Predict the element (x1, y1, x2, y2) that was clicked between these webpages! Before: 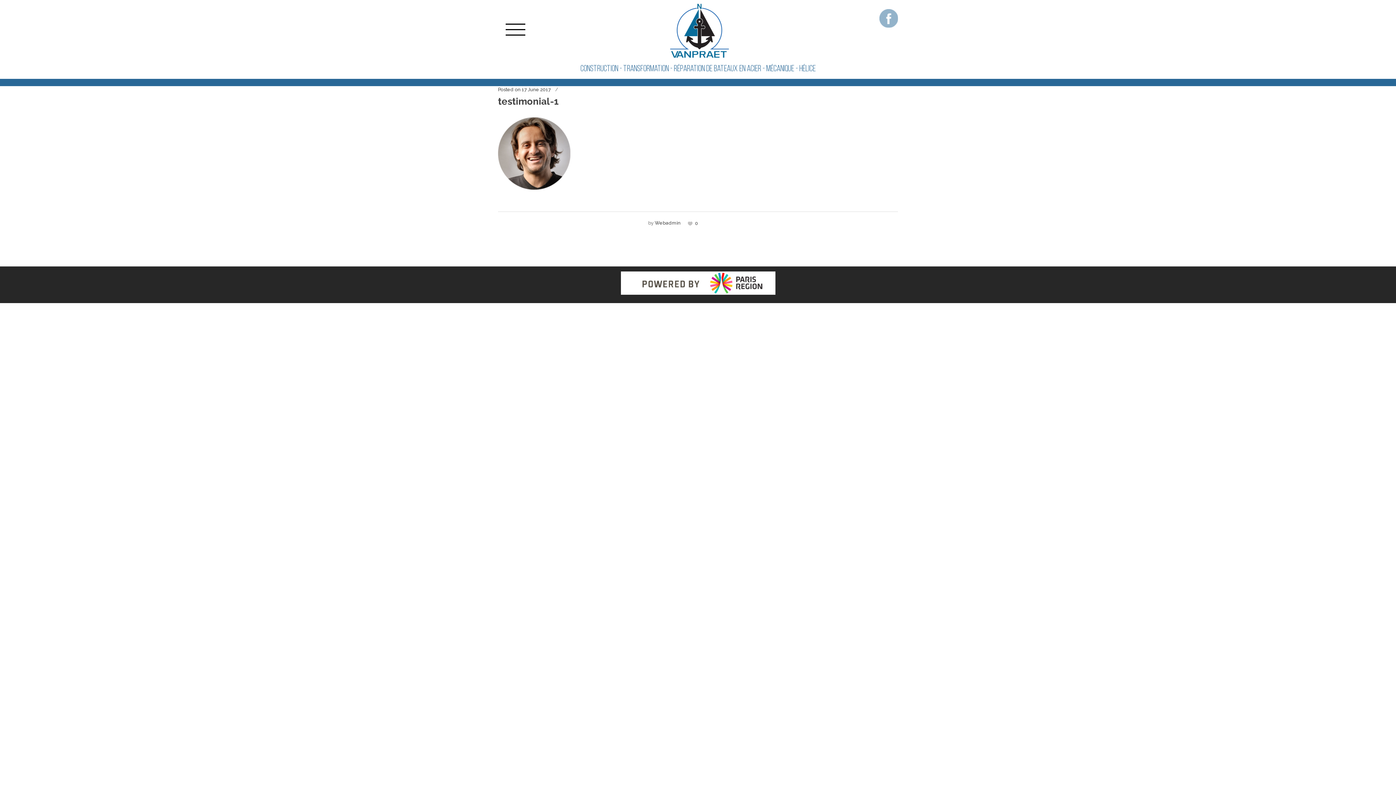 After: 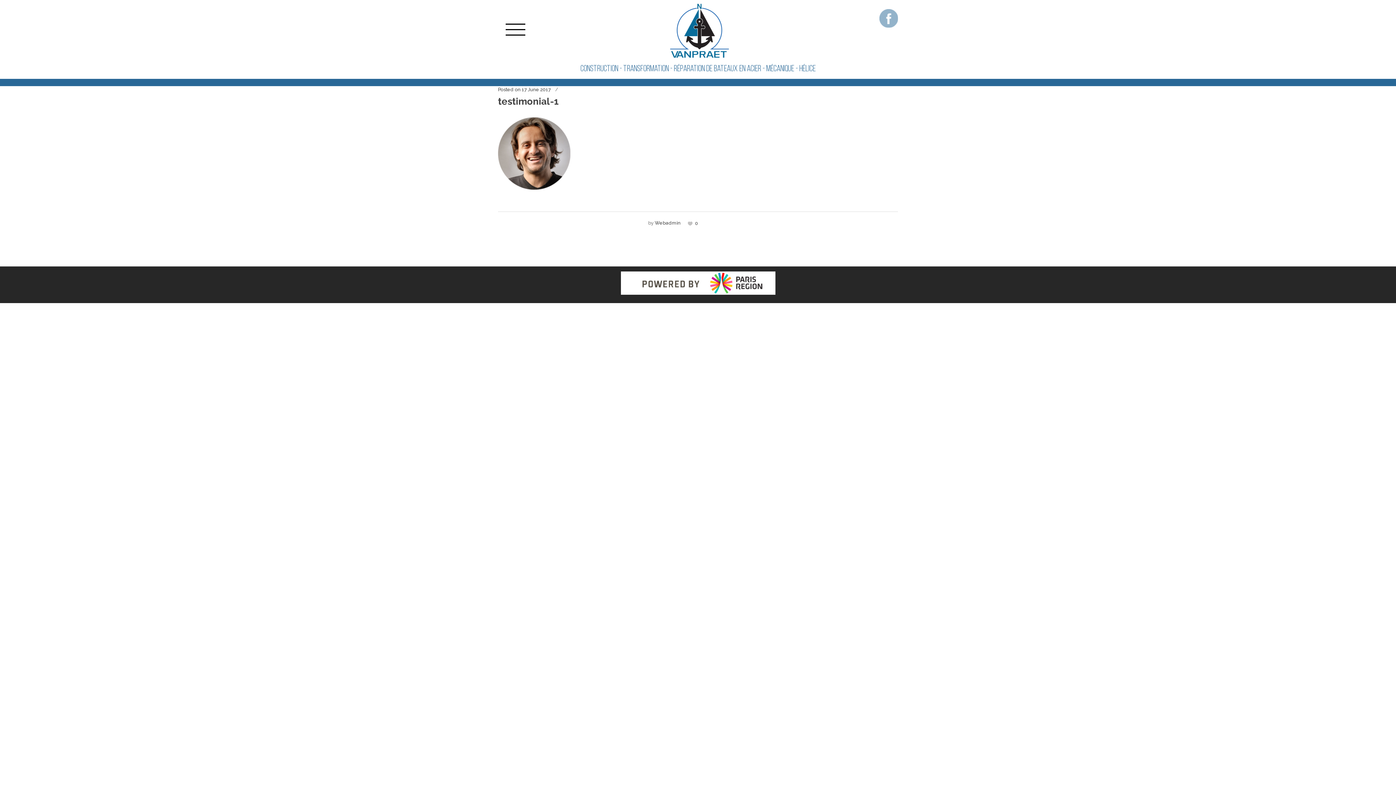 Action: bbox: (620, 290, 775, 295)